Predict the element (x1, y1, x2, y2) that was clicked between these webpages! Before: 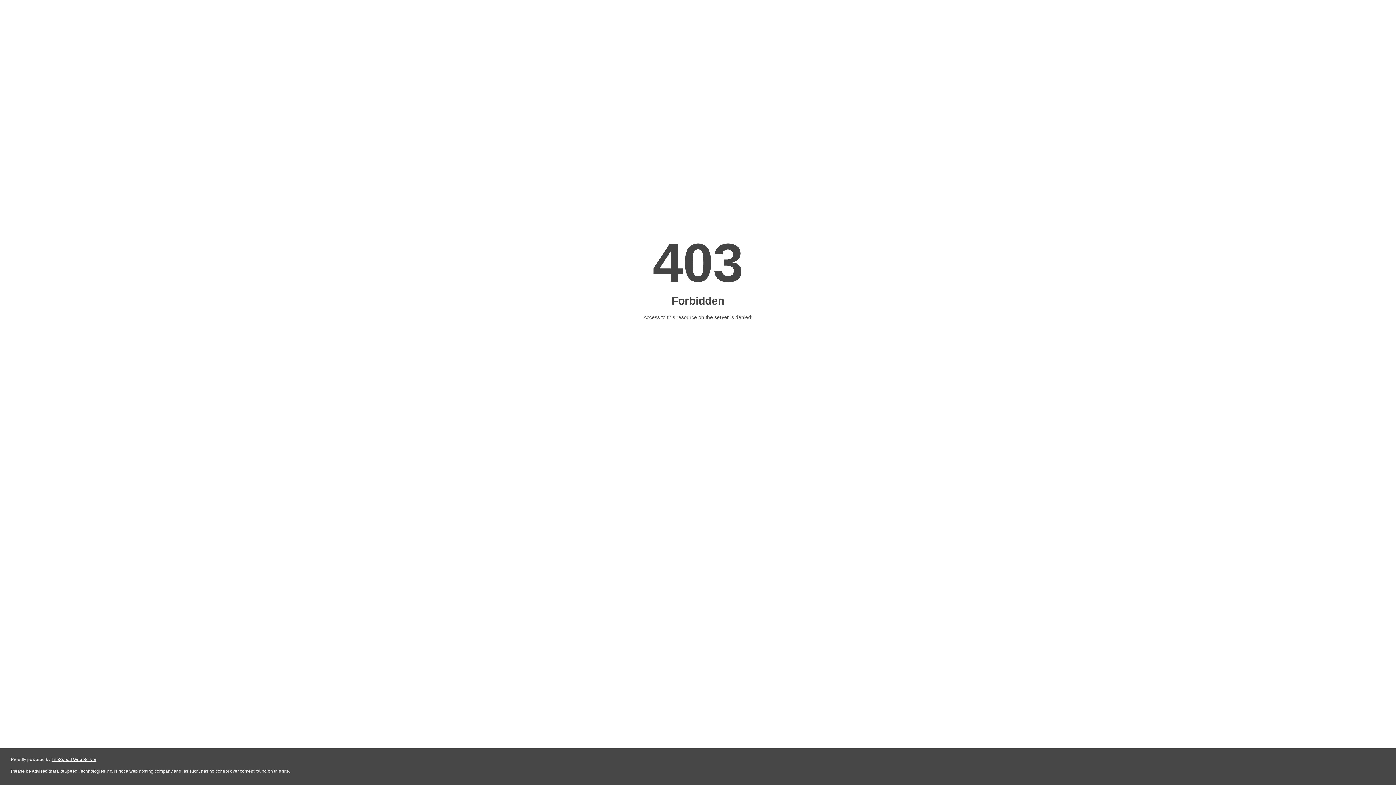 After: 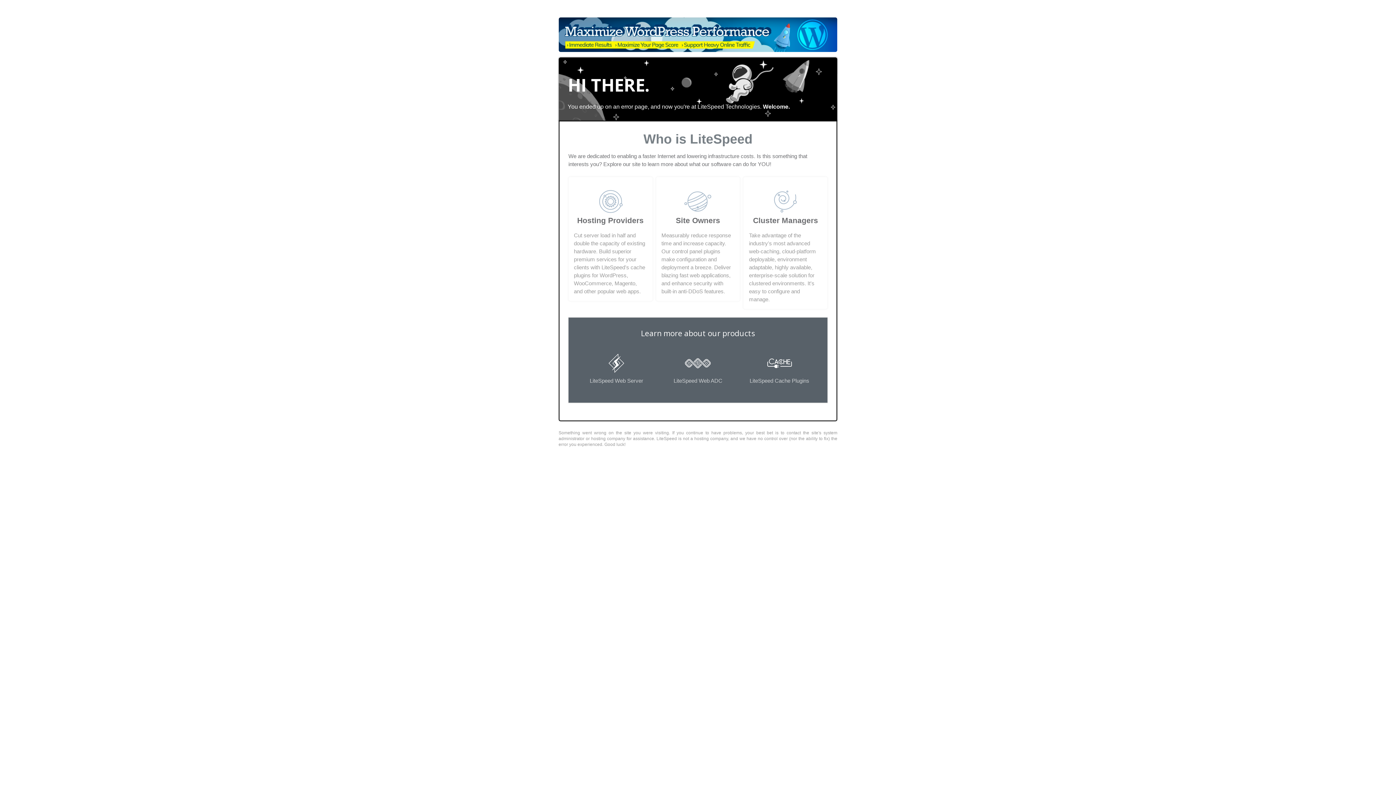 Action: label: LiteSpeed Web Server bbox: (51, 757, 96, 762)